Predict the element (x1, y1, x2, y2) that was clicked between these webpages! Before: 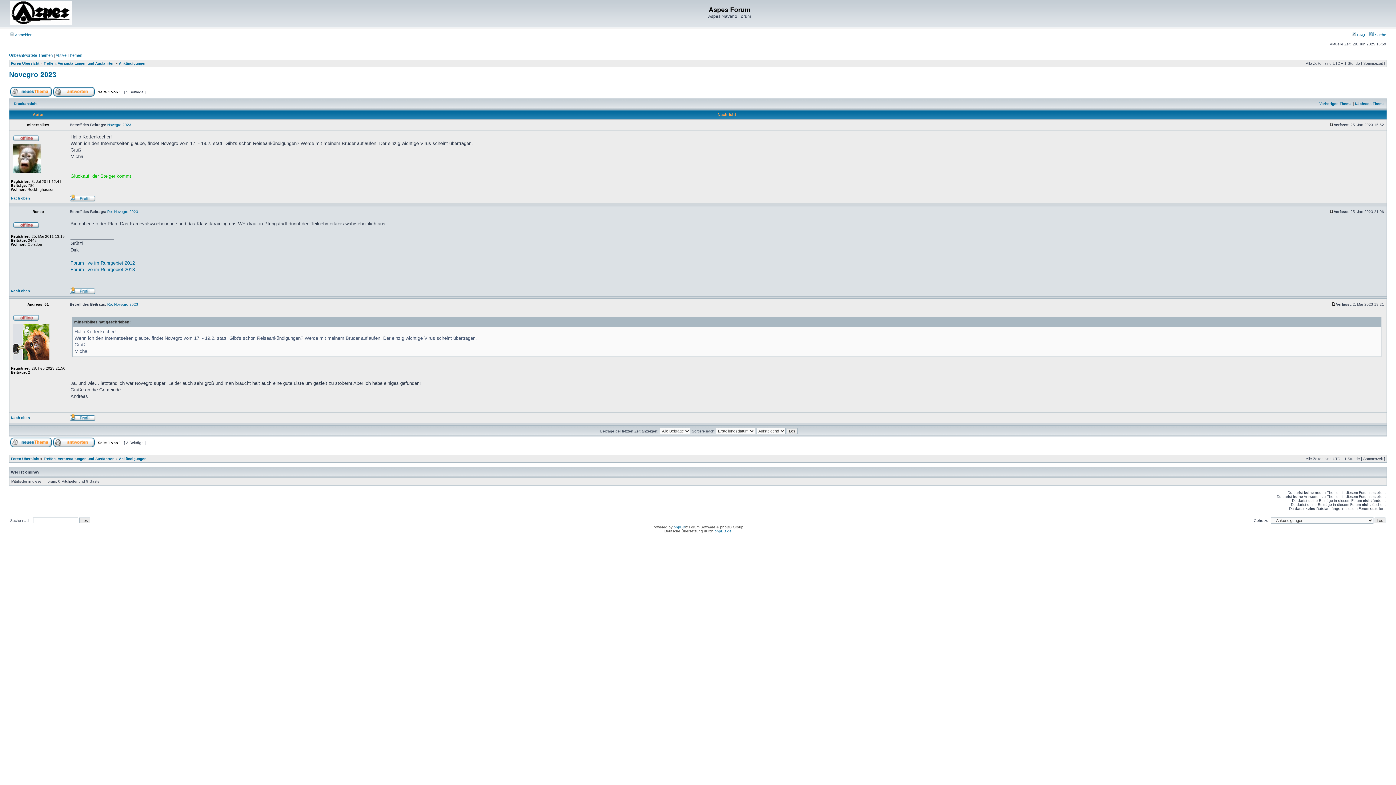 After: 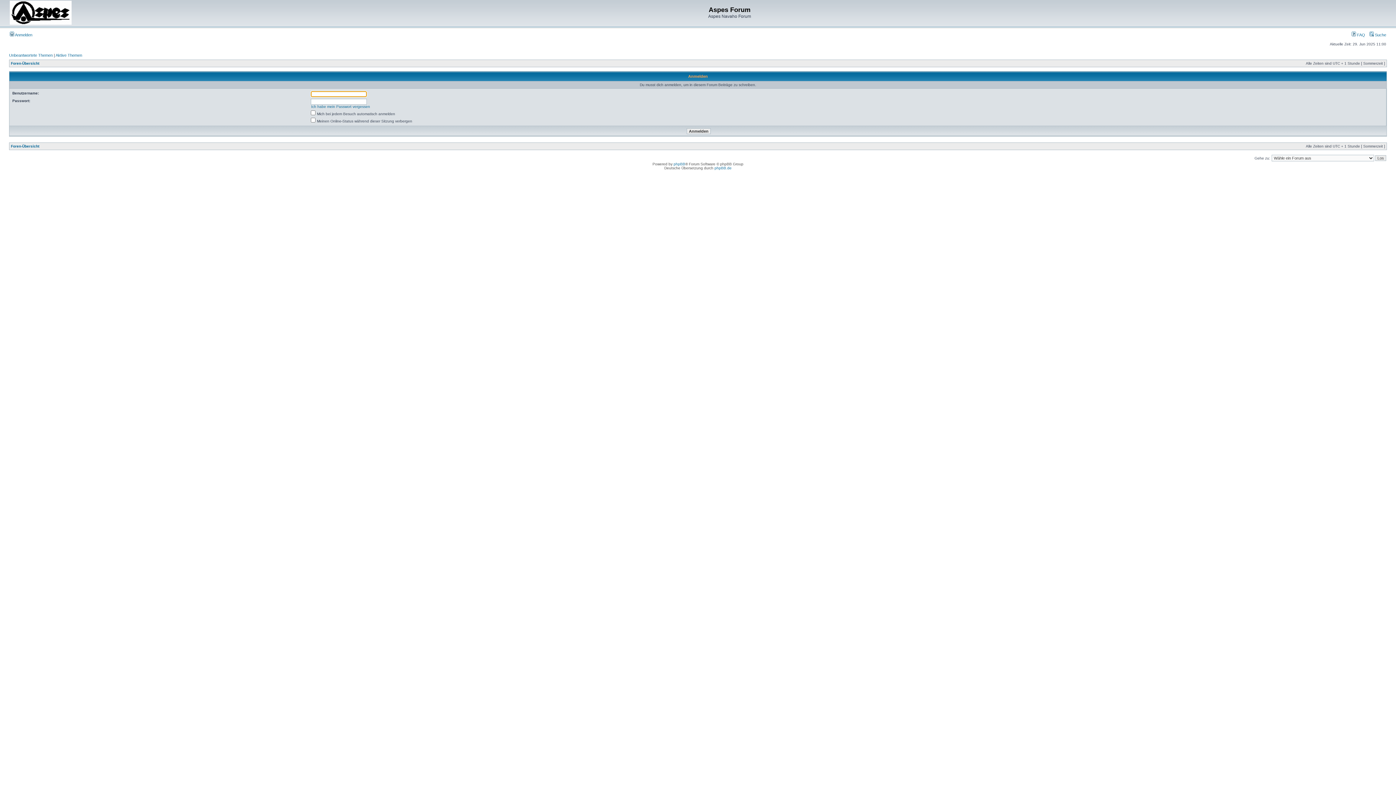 Action: bbox: (10, 444, 52, 448)